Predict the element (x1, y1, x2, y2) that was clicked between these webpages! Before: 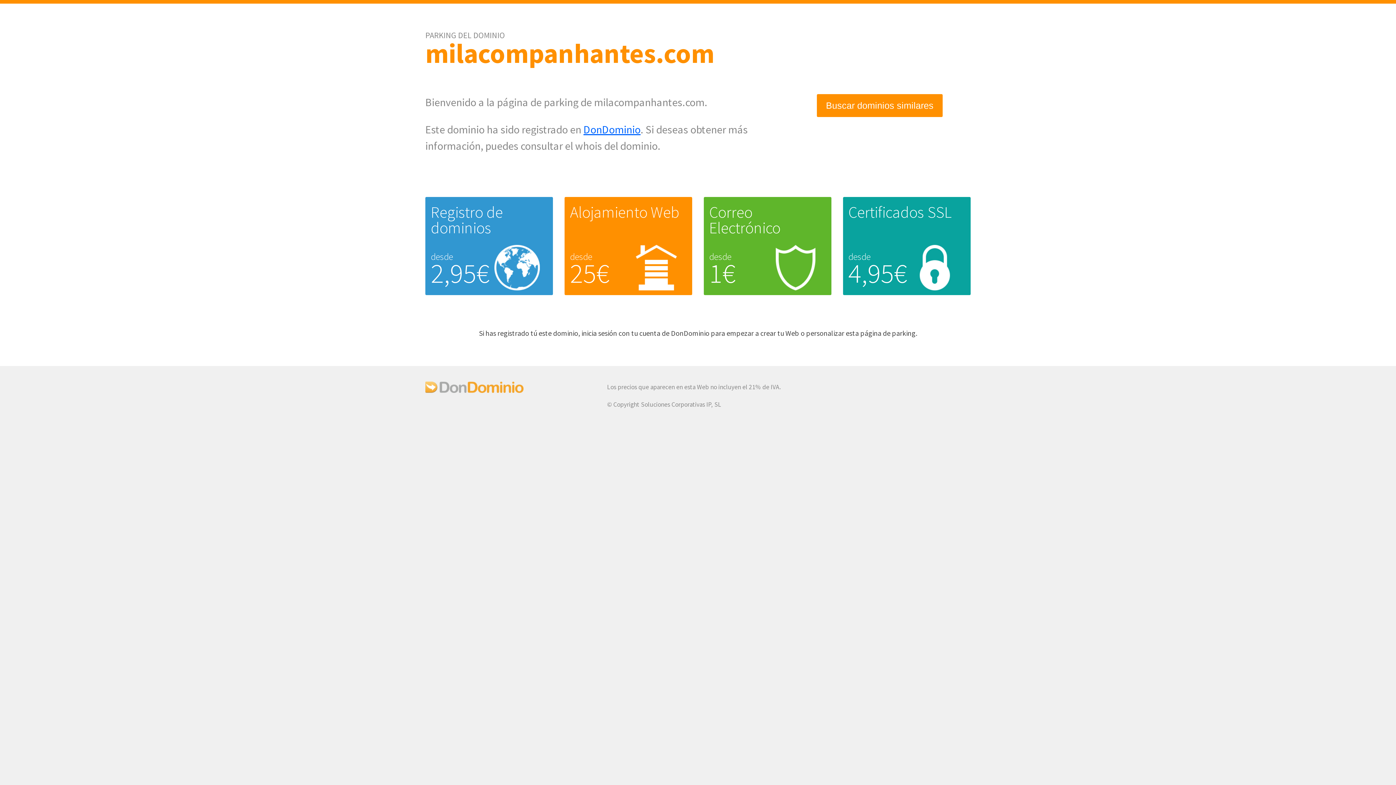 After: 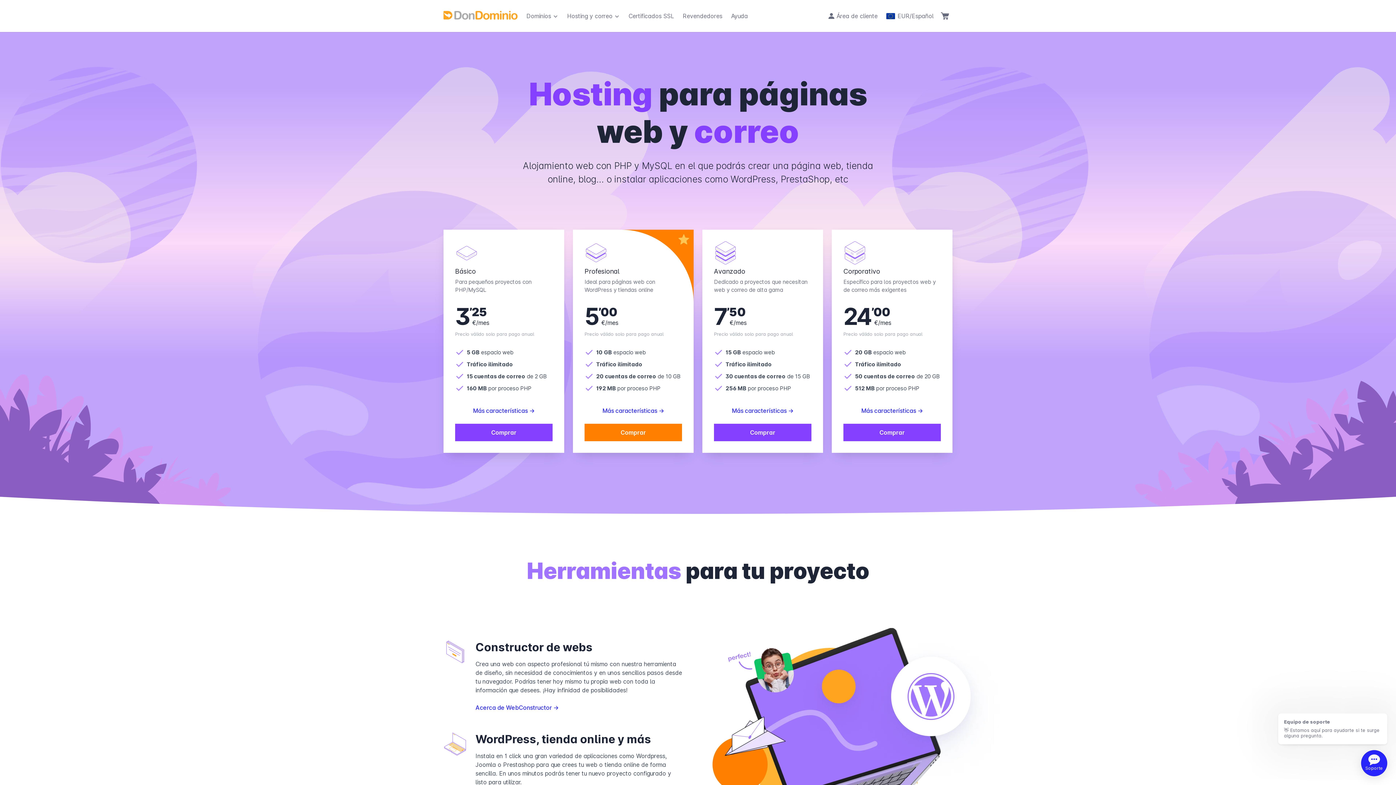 Action: bbox: (570, 202, 679, 222) label: Alojamiento Web